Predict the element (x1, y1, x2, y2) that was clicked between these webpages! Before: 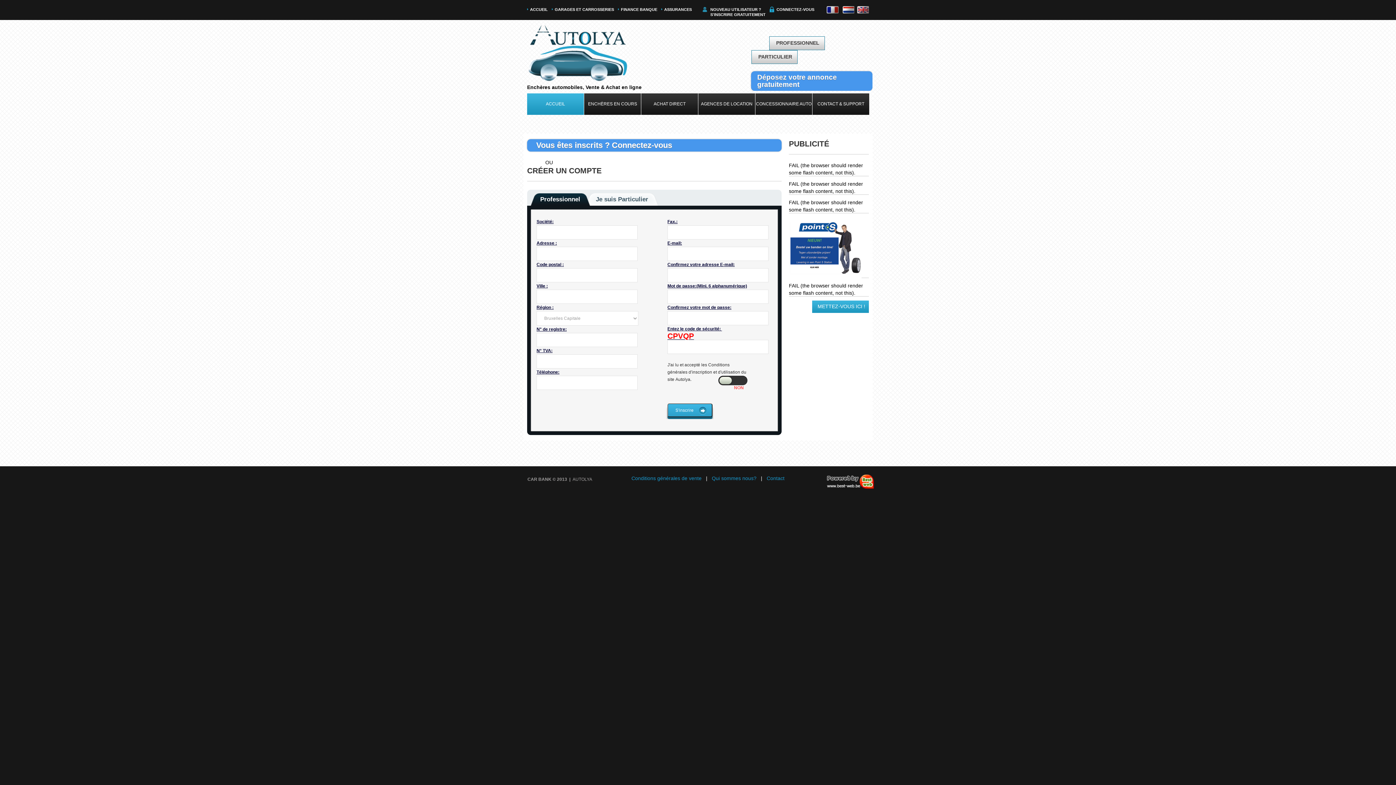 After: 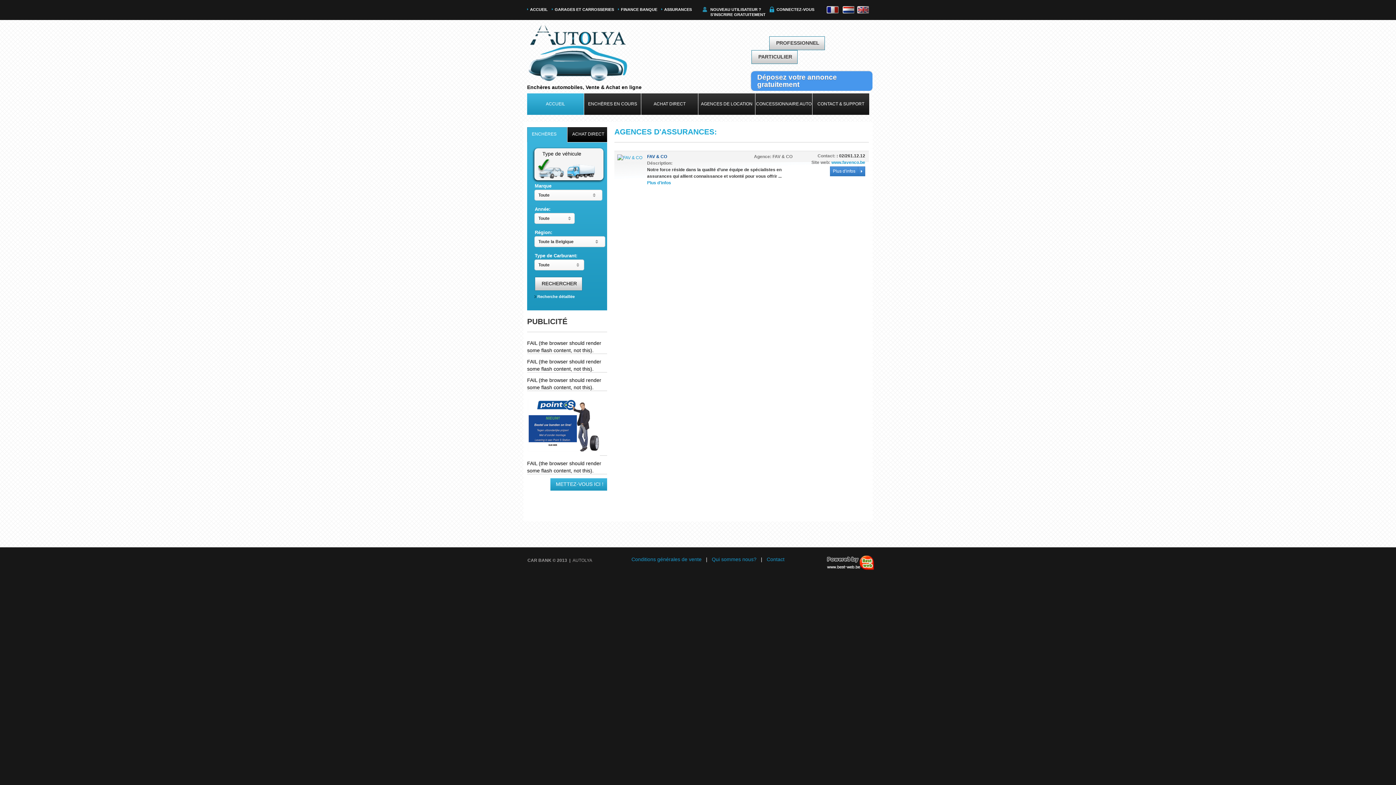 Action: label: ASSURANCES bbox: (664, 7, 692, 11)